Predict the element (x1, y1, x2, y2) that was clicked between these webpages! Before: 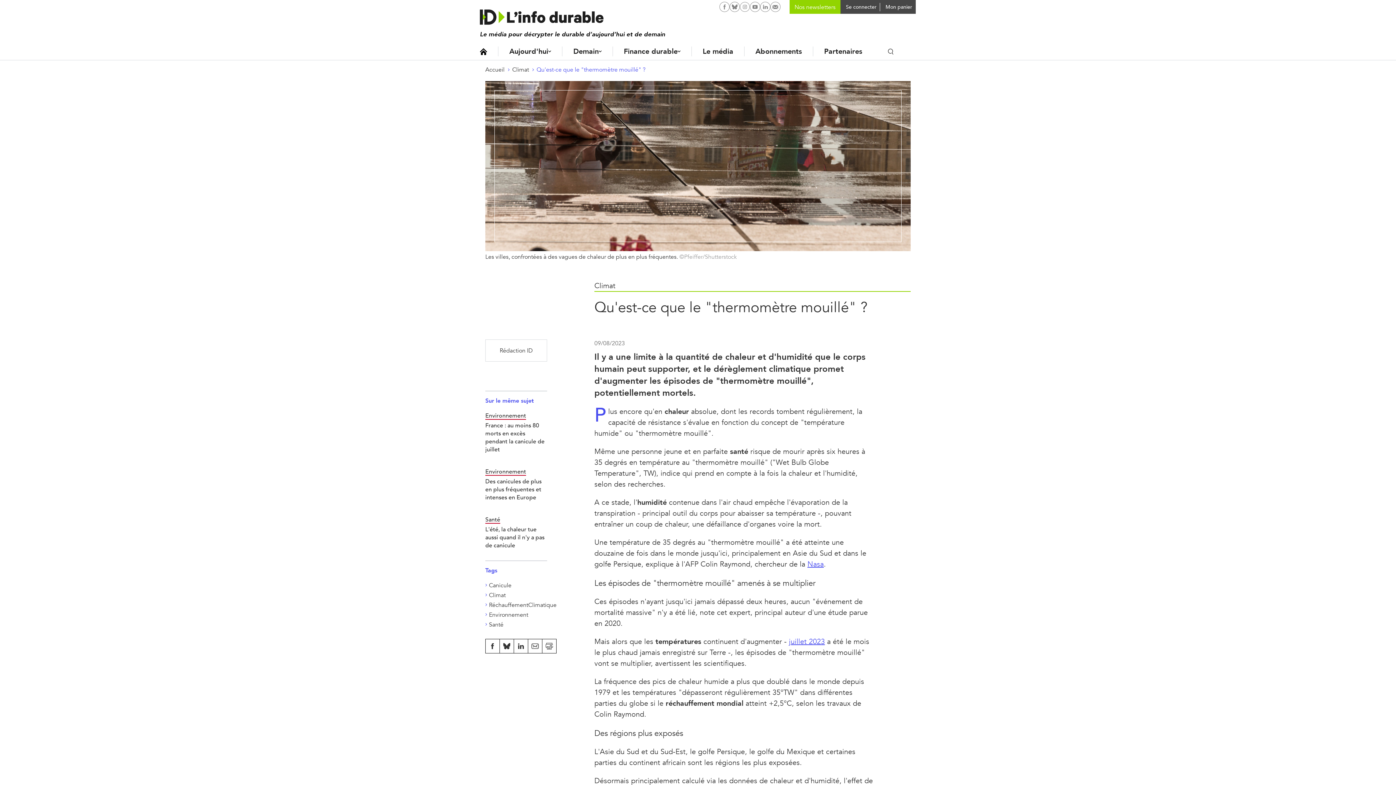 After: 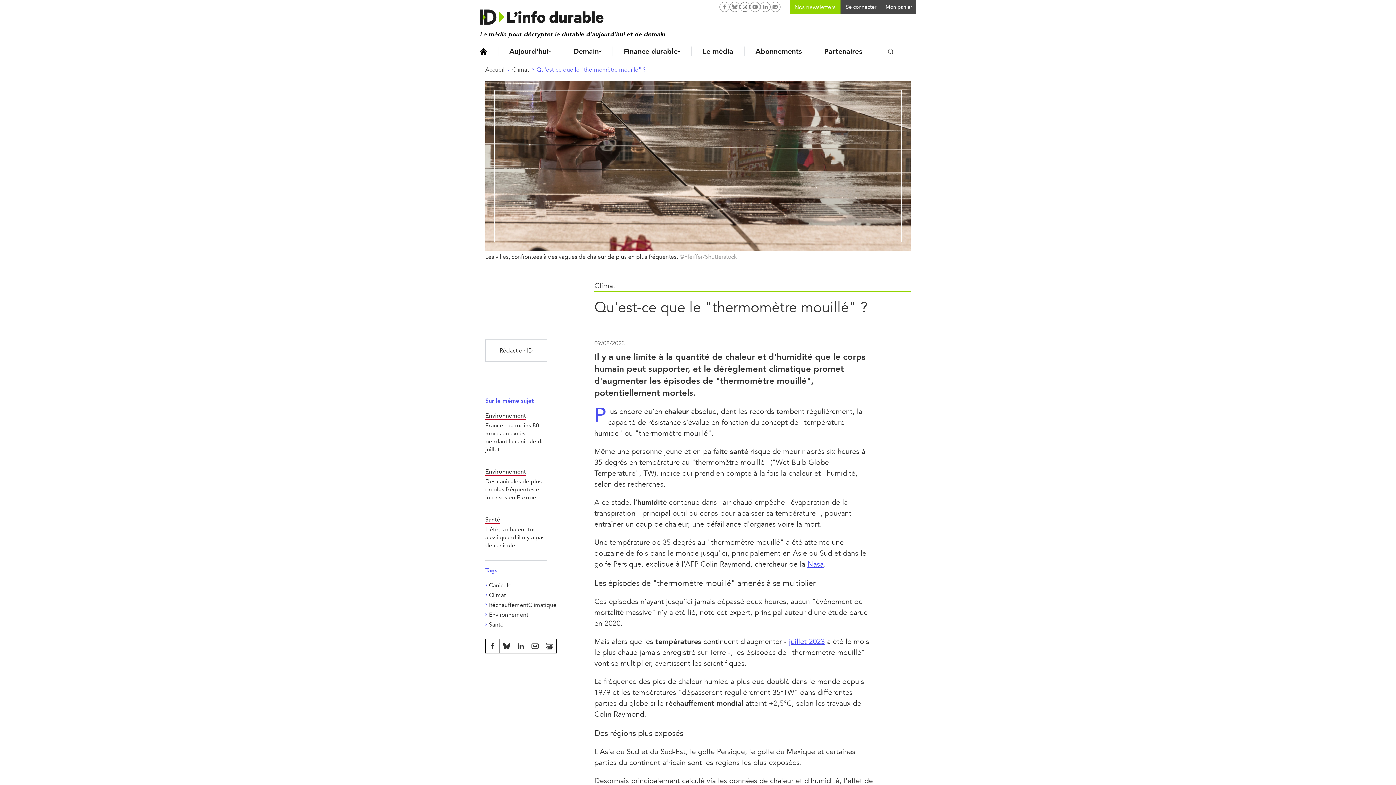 Action: bbox: (740, 1, 750, 12) label: L'infodurable sur Instagram